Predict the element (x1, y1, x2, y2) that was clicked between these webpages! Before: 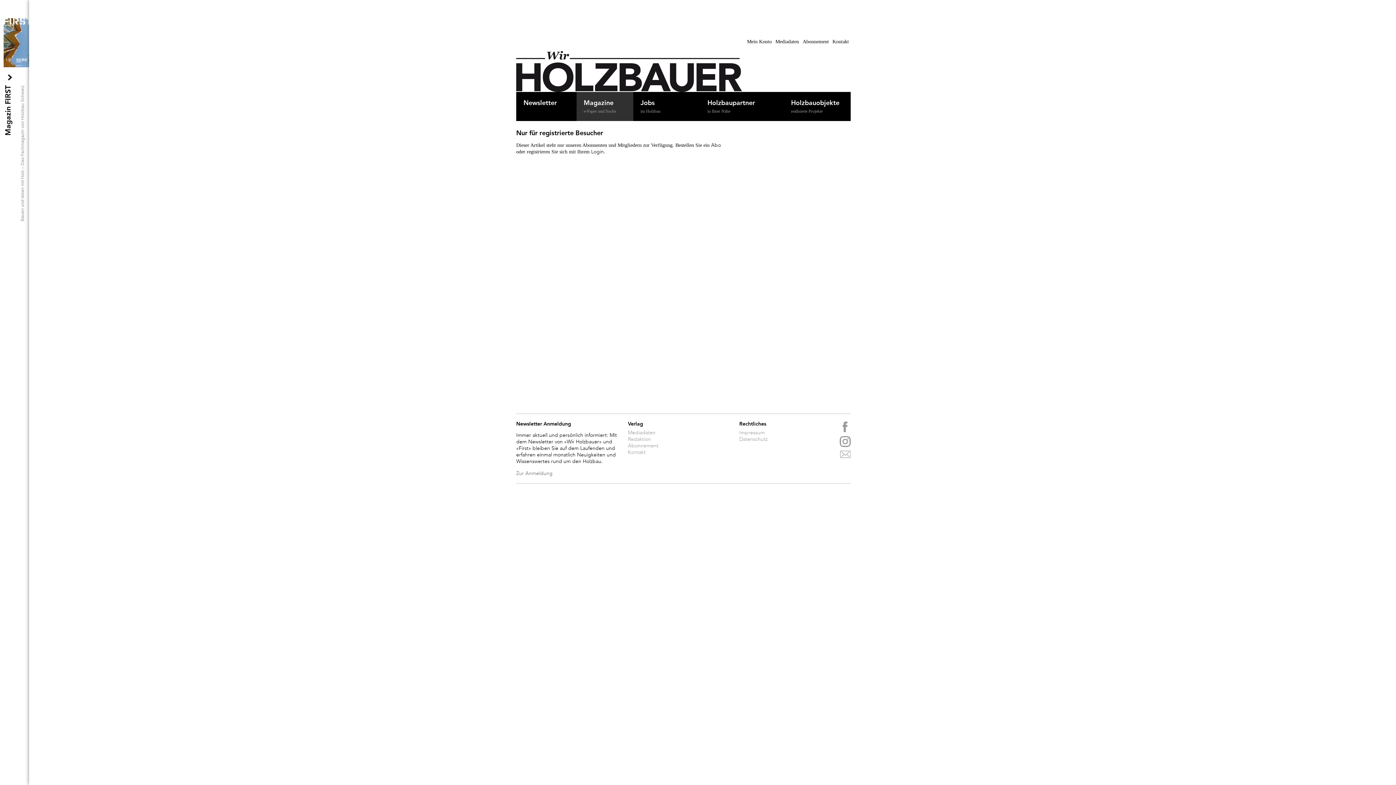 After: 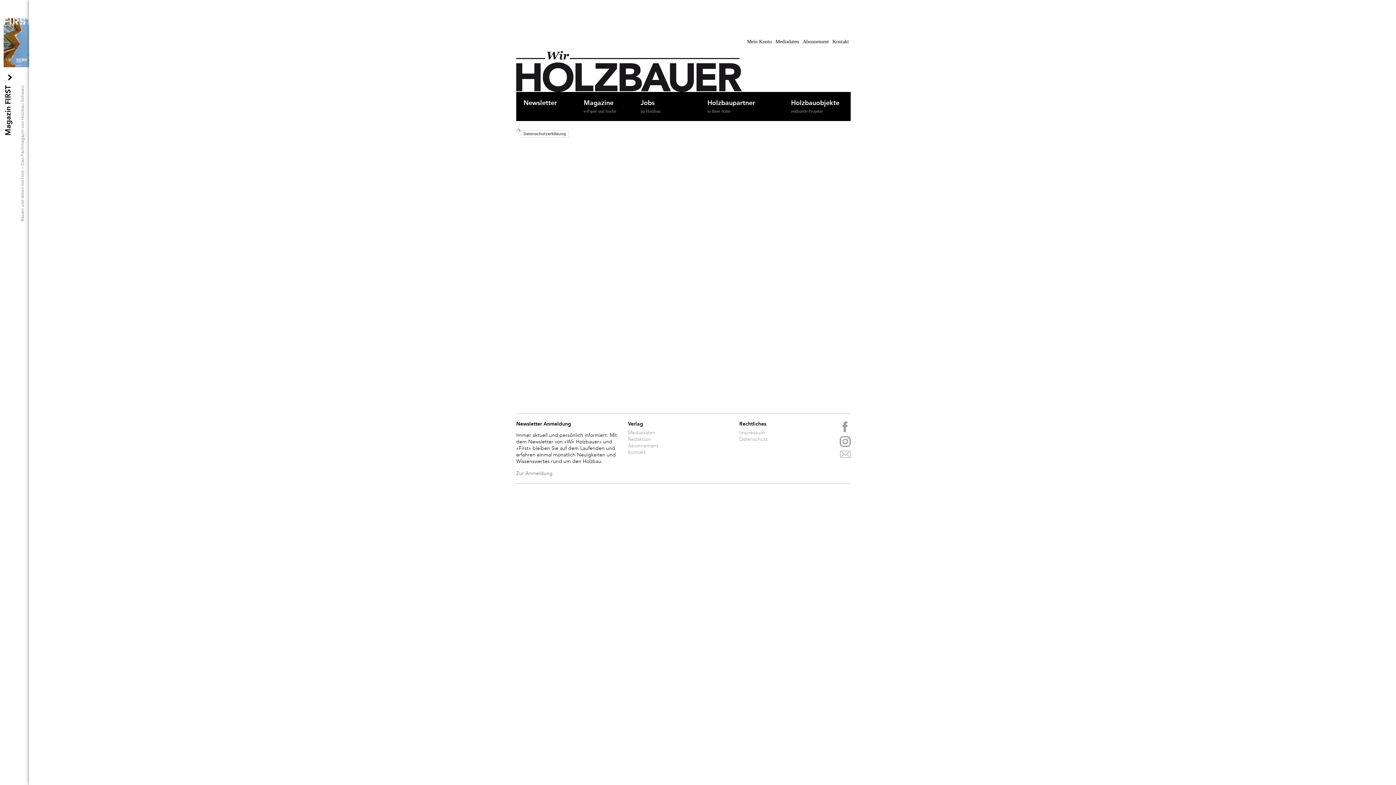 Action: bbox: (739, 436, 850, 442) label: Datenschutz